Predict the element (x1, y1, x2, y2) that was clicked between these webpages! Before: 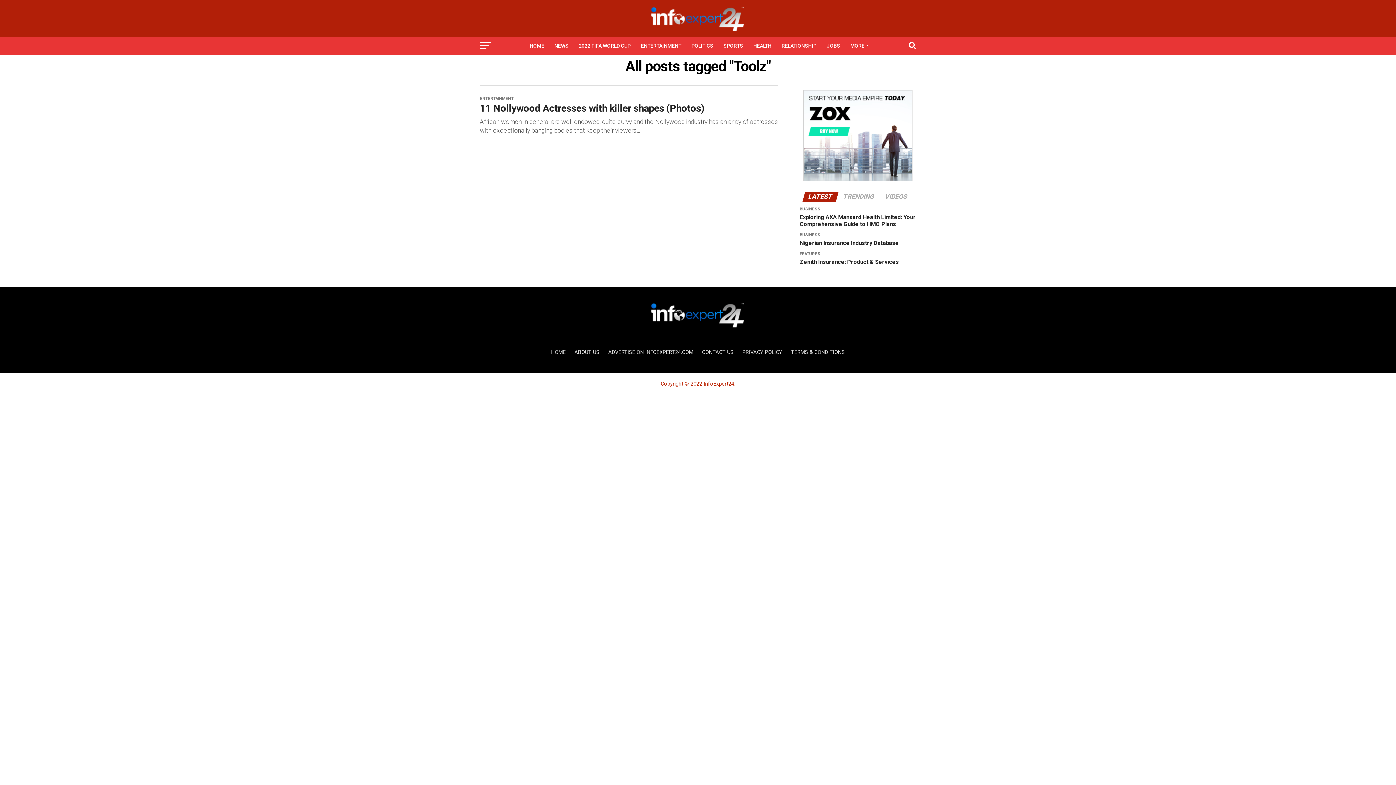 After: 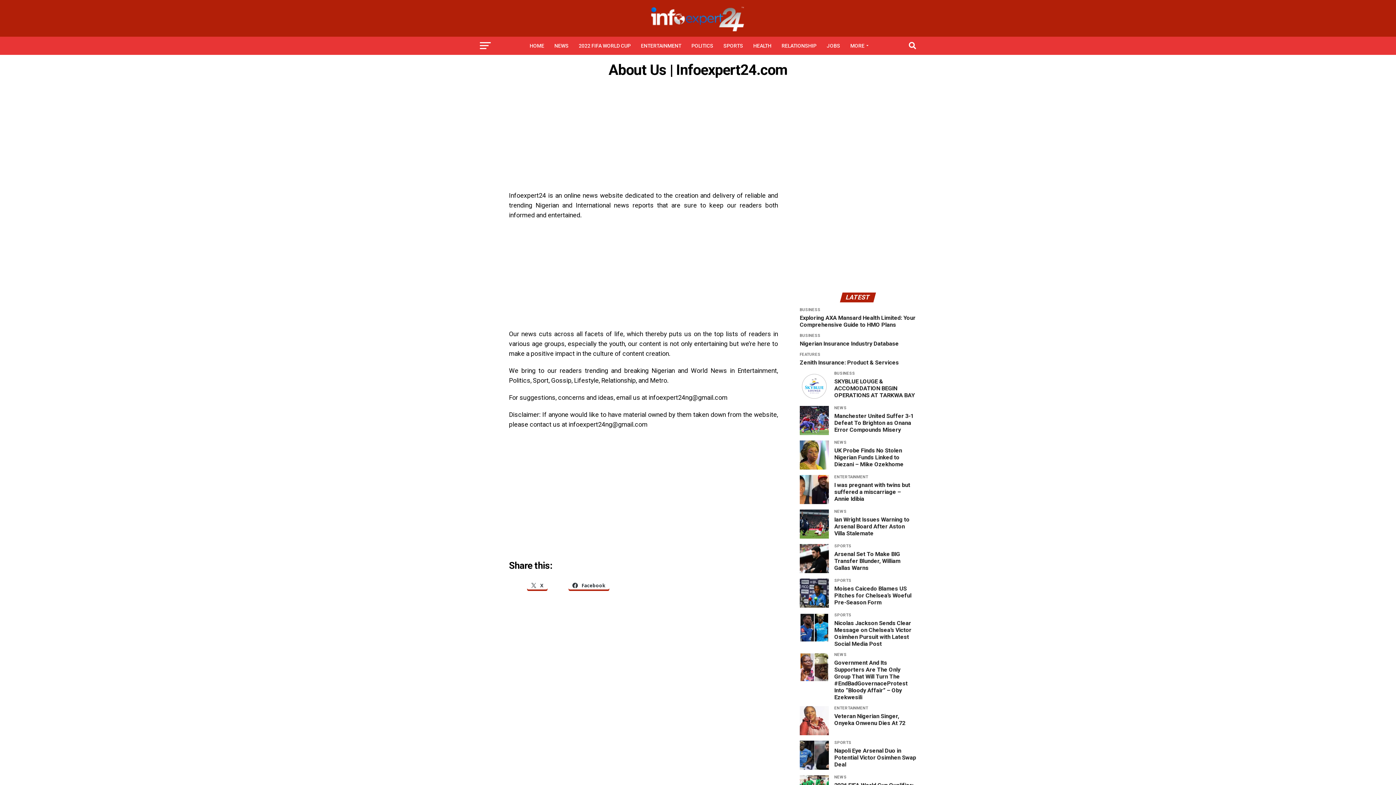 Action: label: ABOUT US bbox: (574, 349, 599, 355)